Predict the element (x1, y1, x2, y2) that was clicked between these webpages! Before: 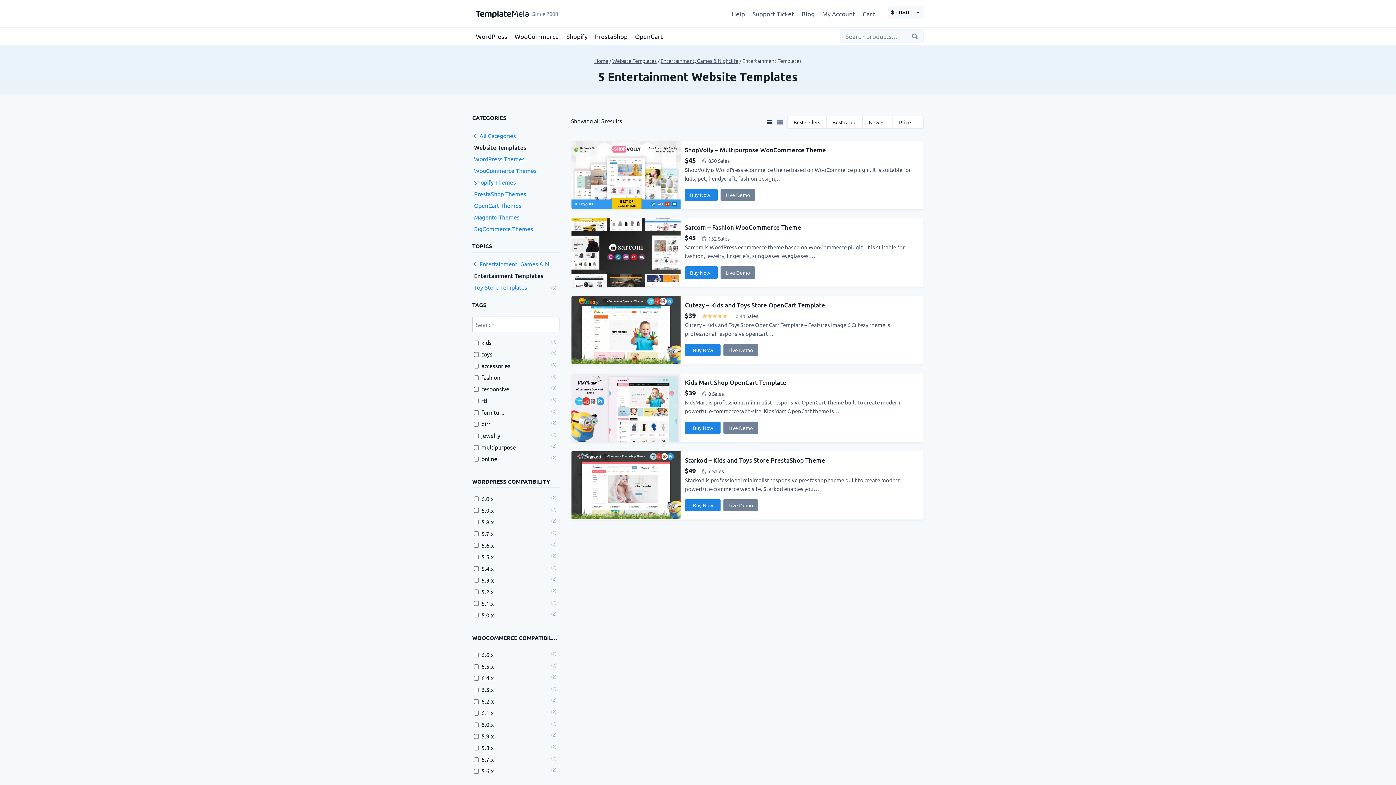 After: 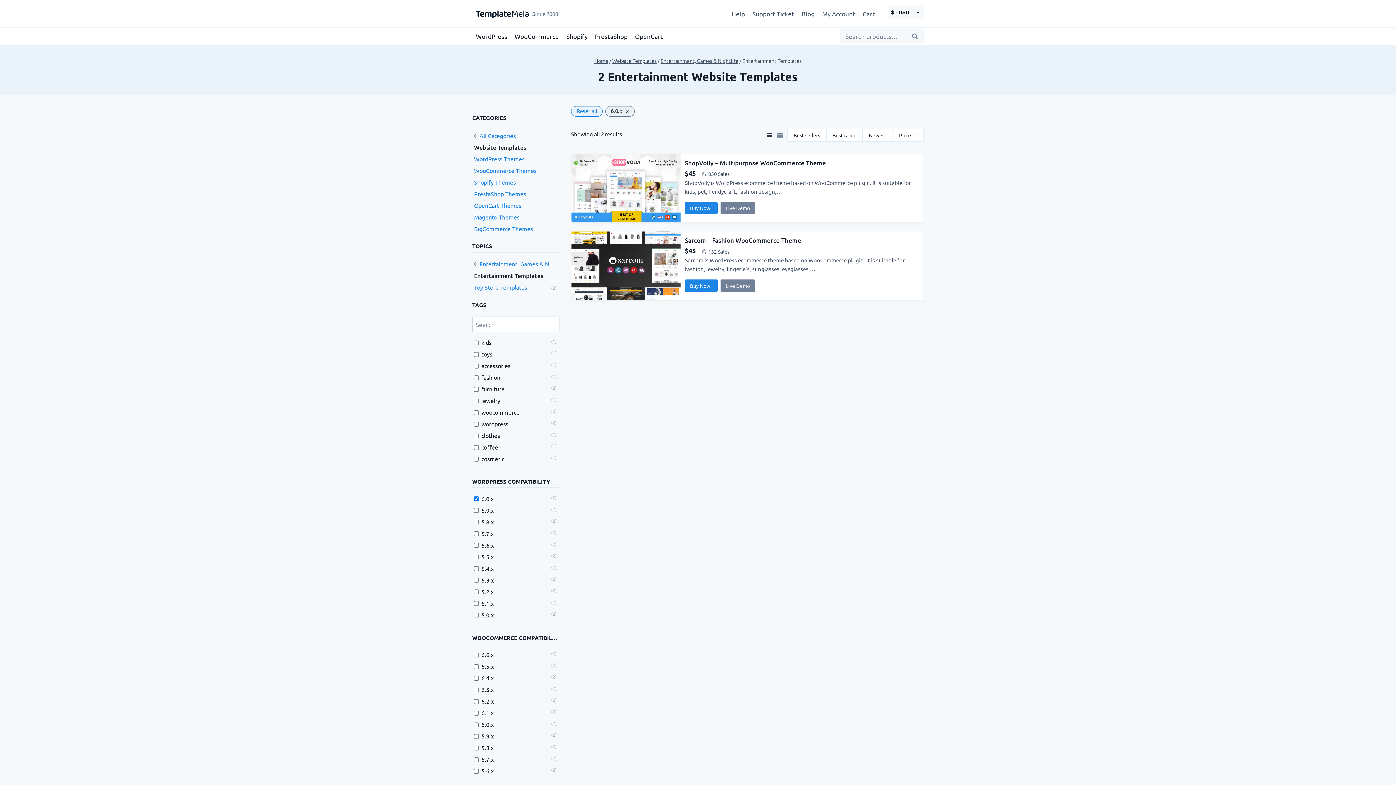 Action: label: 6.0.x bbox: (481, 495, 493, 503)